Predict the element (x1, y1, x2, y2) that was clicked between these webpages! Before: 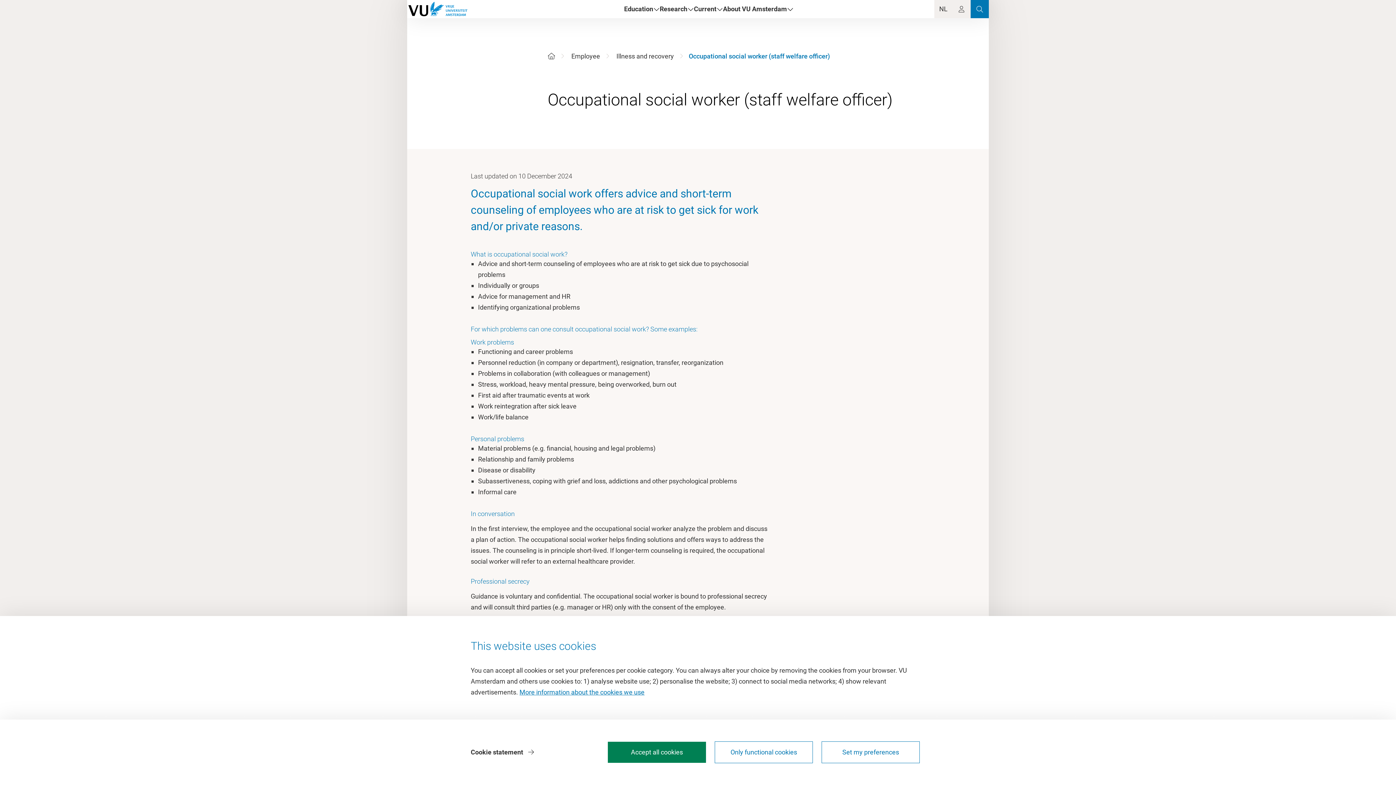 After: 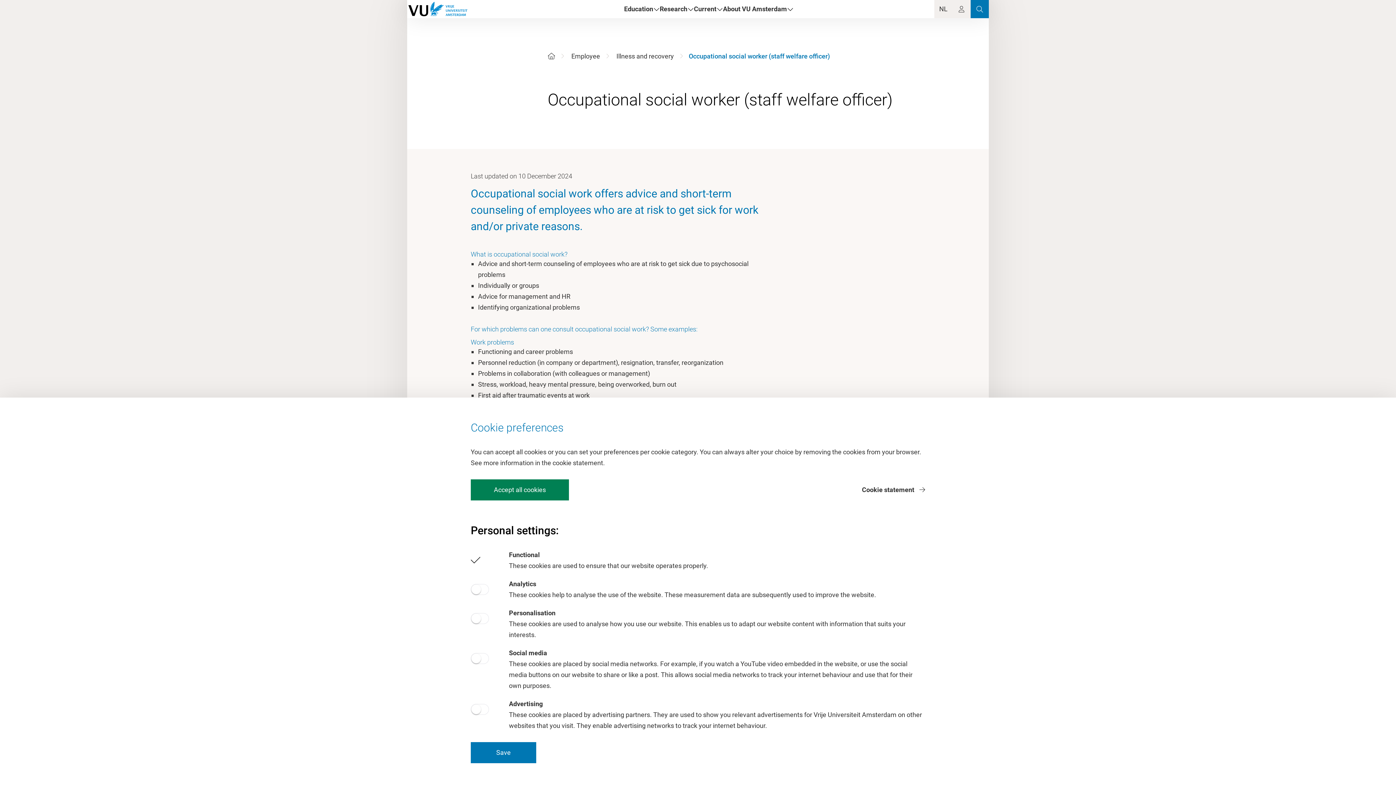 Action: bbox: (821, 741, 920, 763) label: Set my preferences